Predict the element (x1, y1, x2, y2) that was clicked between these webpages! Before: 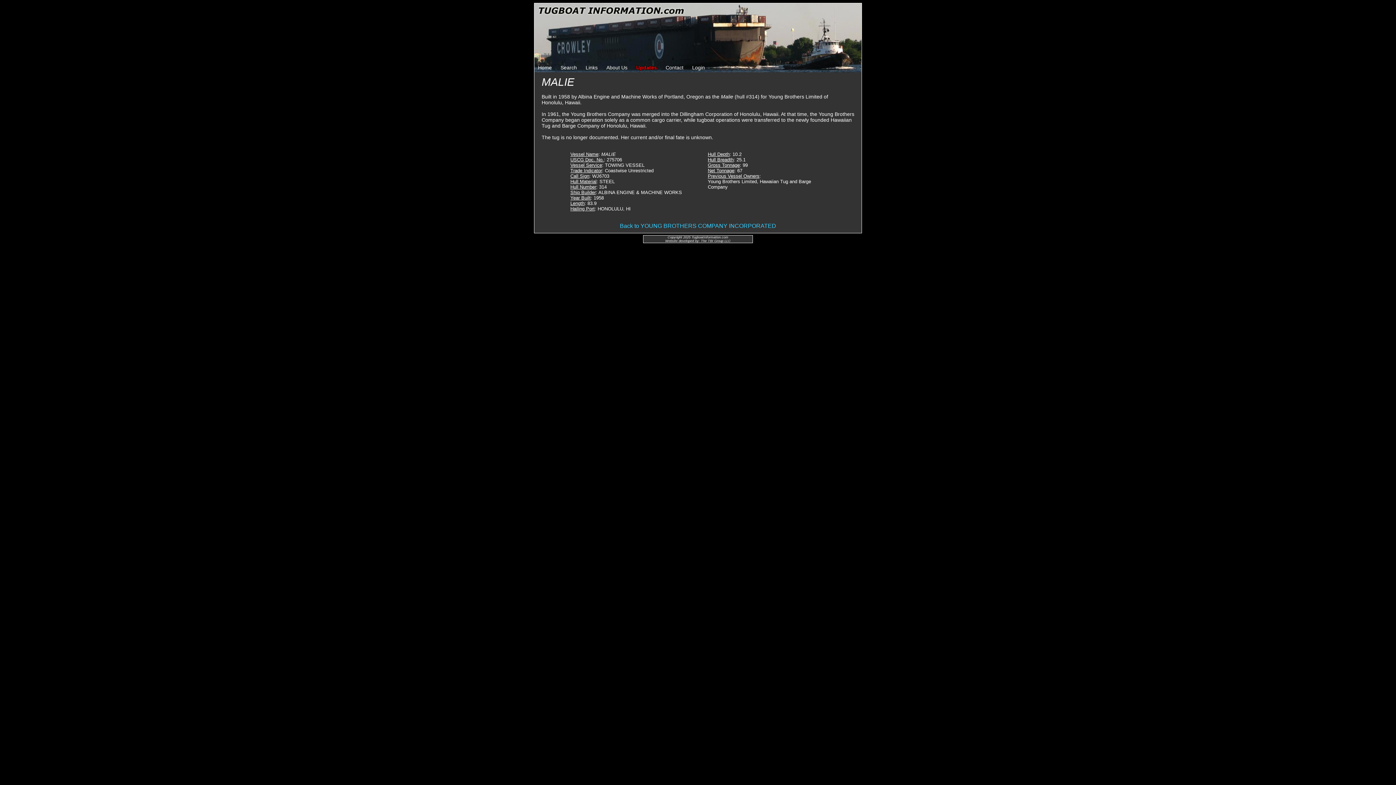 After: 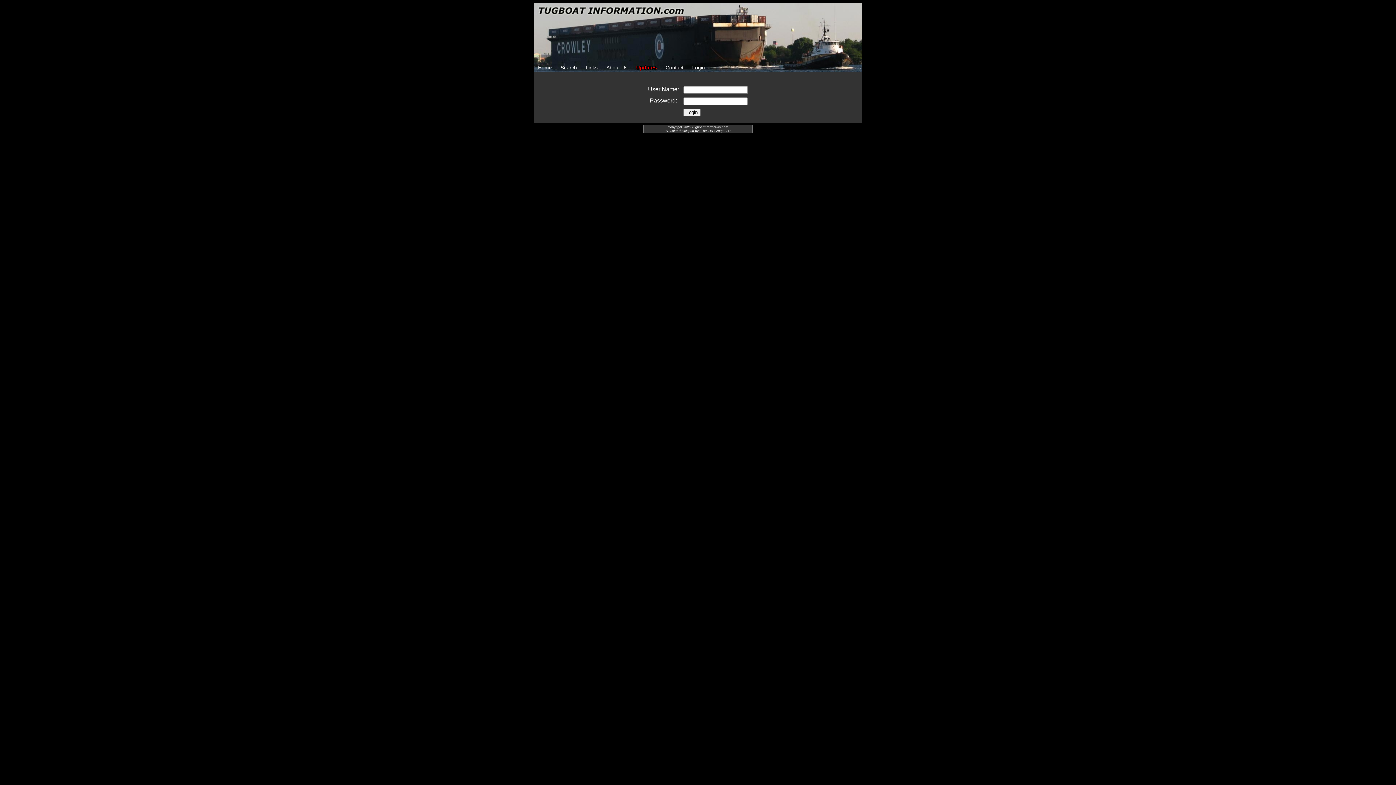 Action: bbox: (692, 64, 705, 70) label: Login